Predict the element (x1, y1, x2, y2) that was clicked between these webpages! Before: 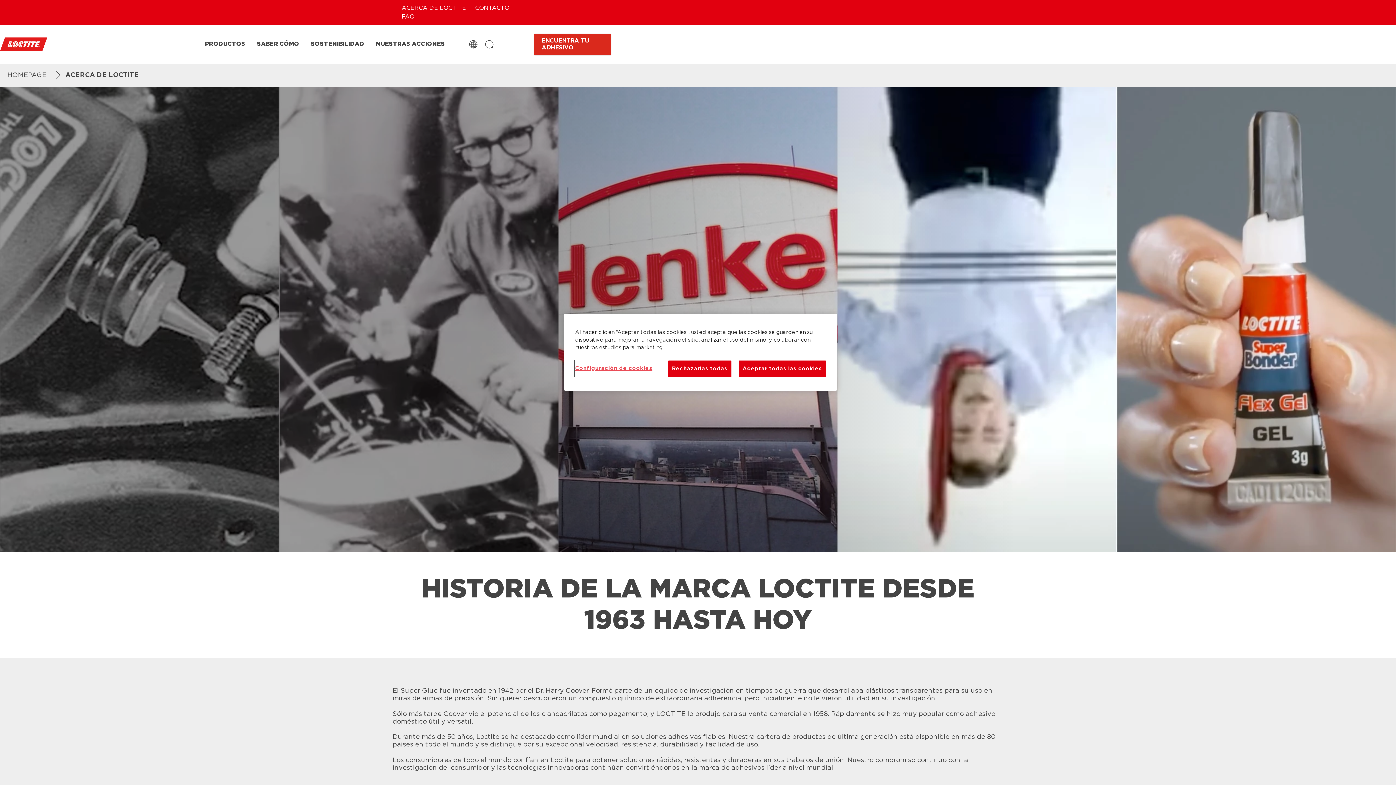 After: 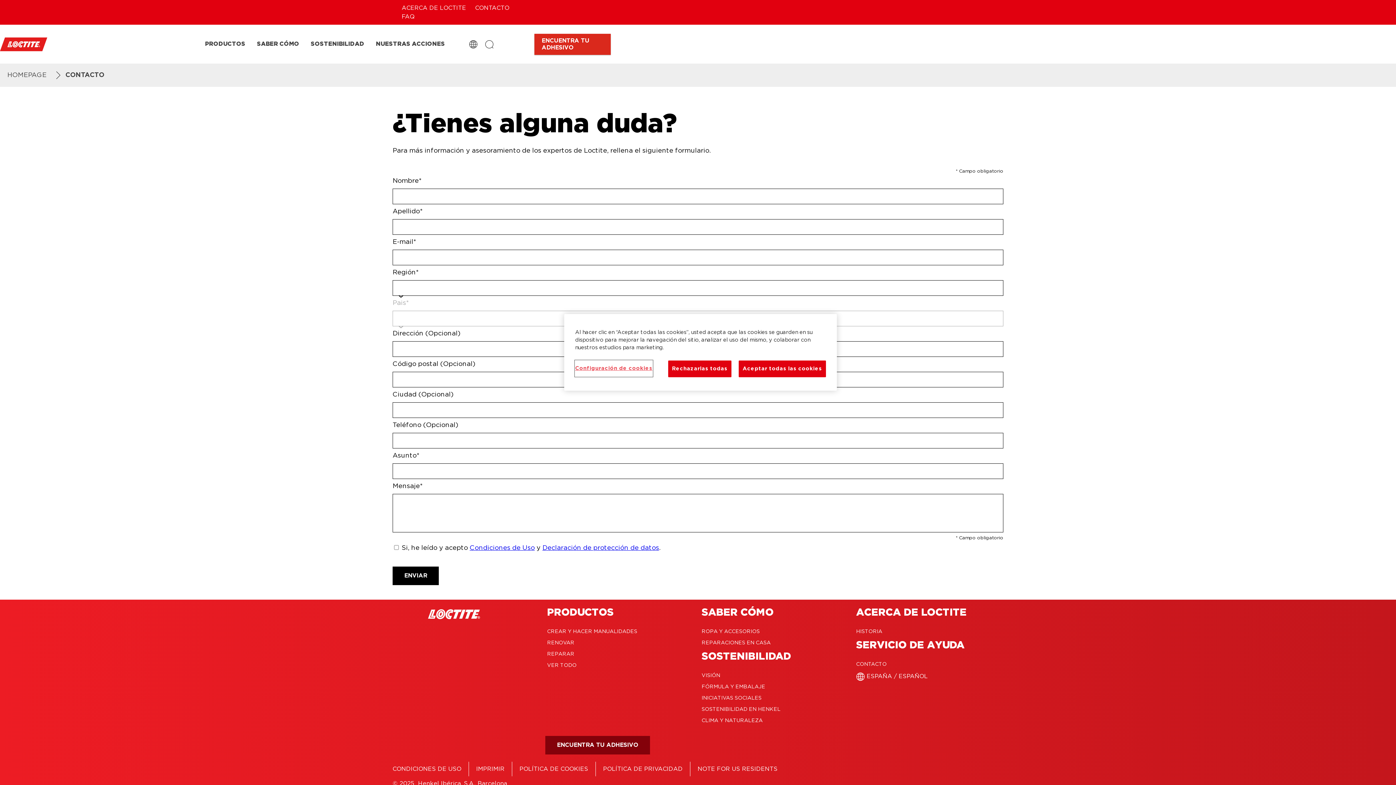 Action: bbox: (473, 4, 509, 11) label: CONTACTO